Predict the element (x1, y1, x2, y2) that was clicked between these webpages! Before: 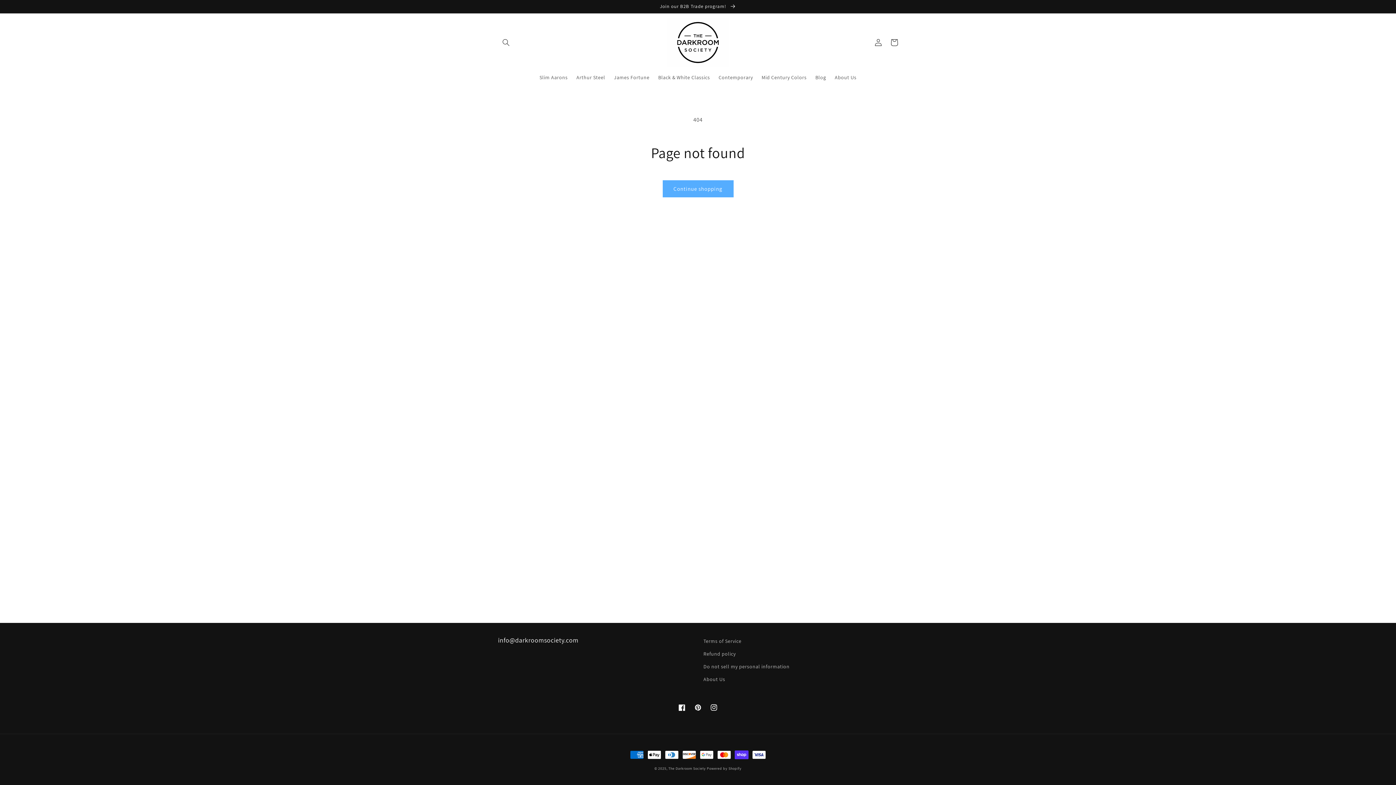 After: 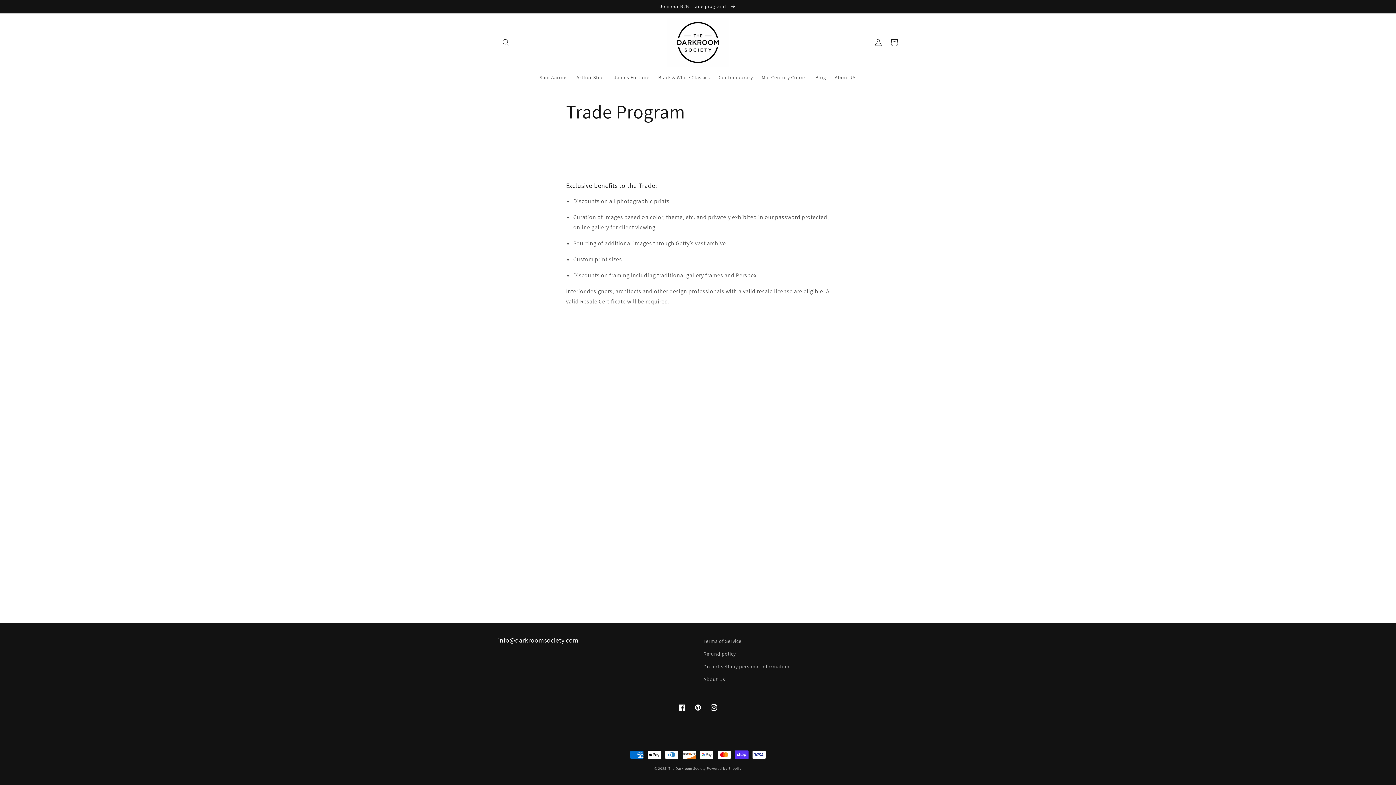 Action: bbox: (0, 0, 1396, 13) label: Join our B2B Trade program! 